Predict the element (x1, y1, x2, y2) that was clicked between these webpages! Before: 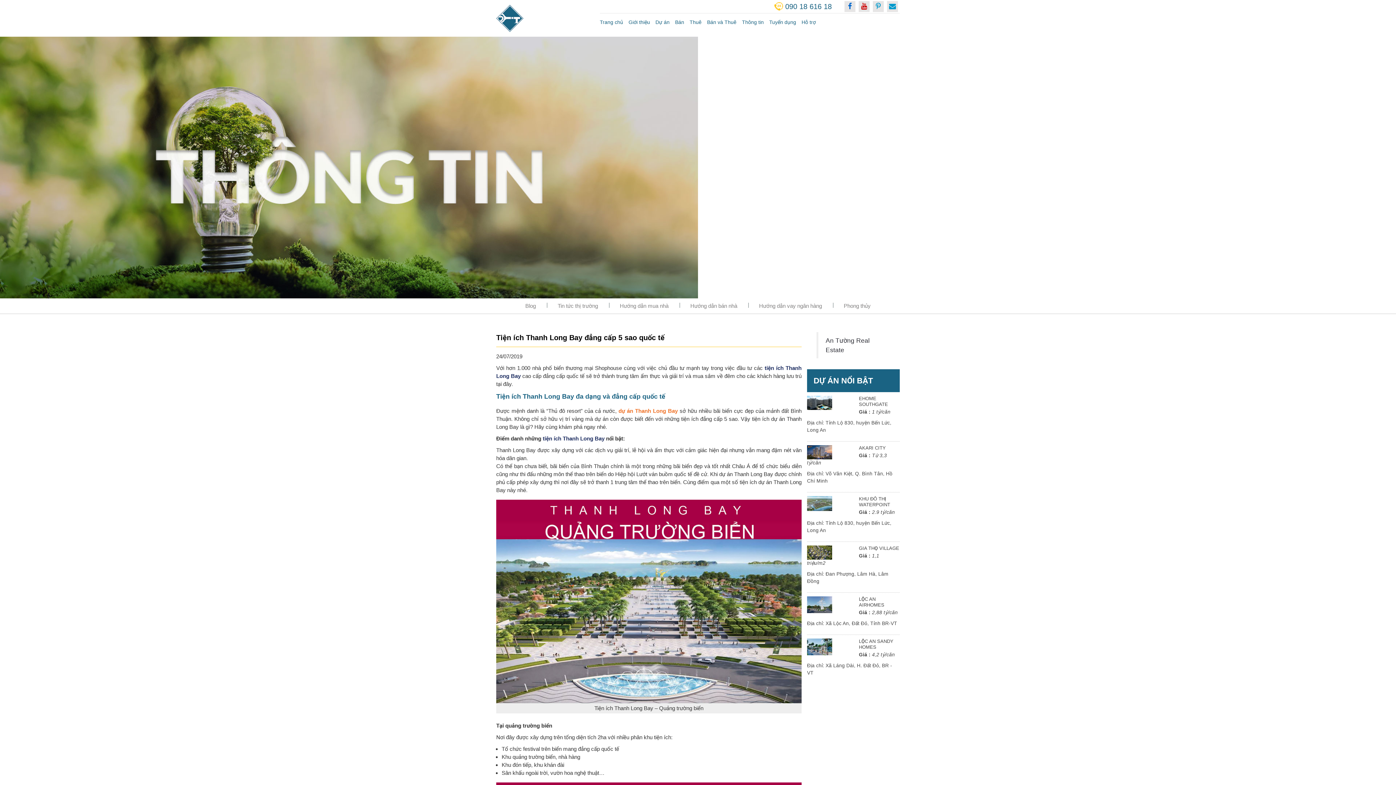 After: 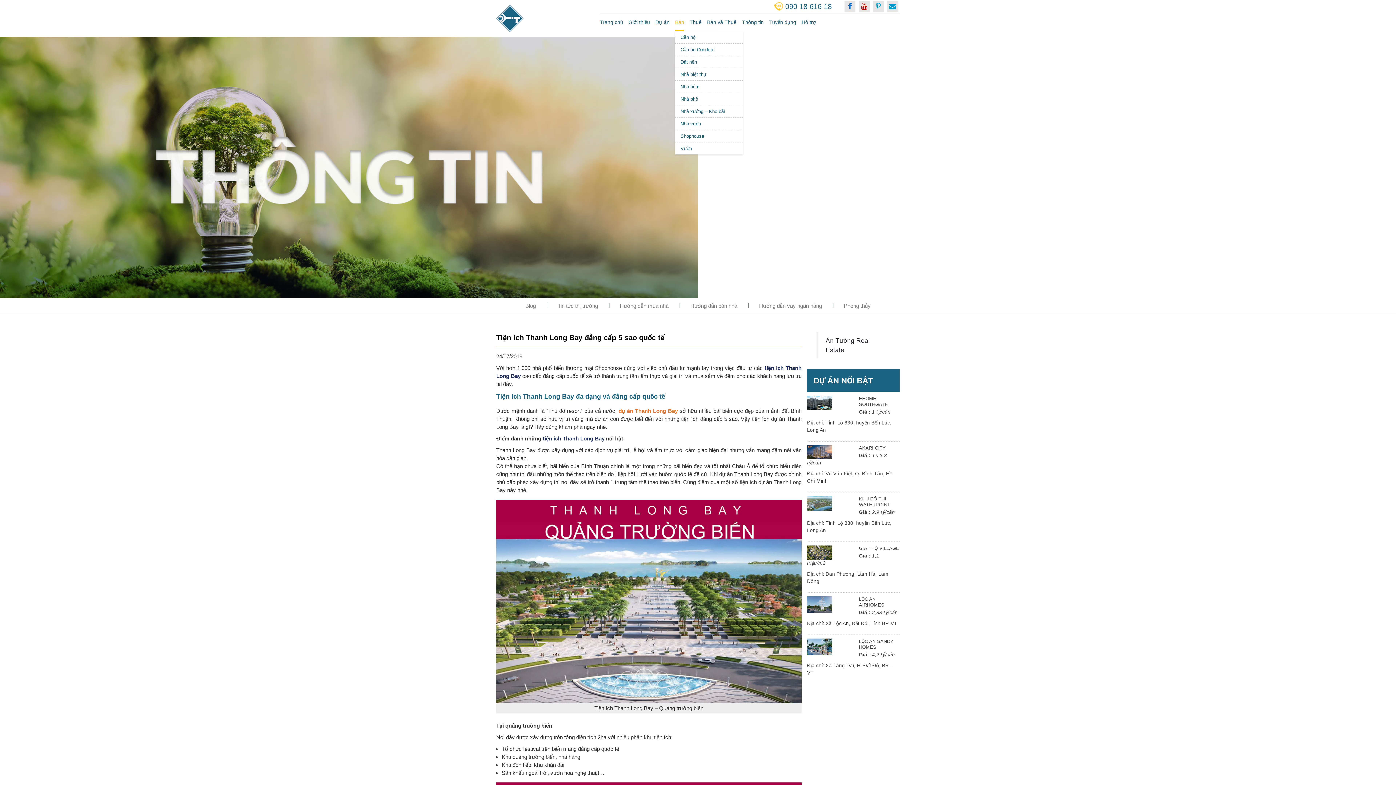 Action: bbox: (675, 13, 684, 31) label: Bán